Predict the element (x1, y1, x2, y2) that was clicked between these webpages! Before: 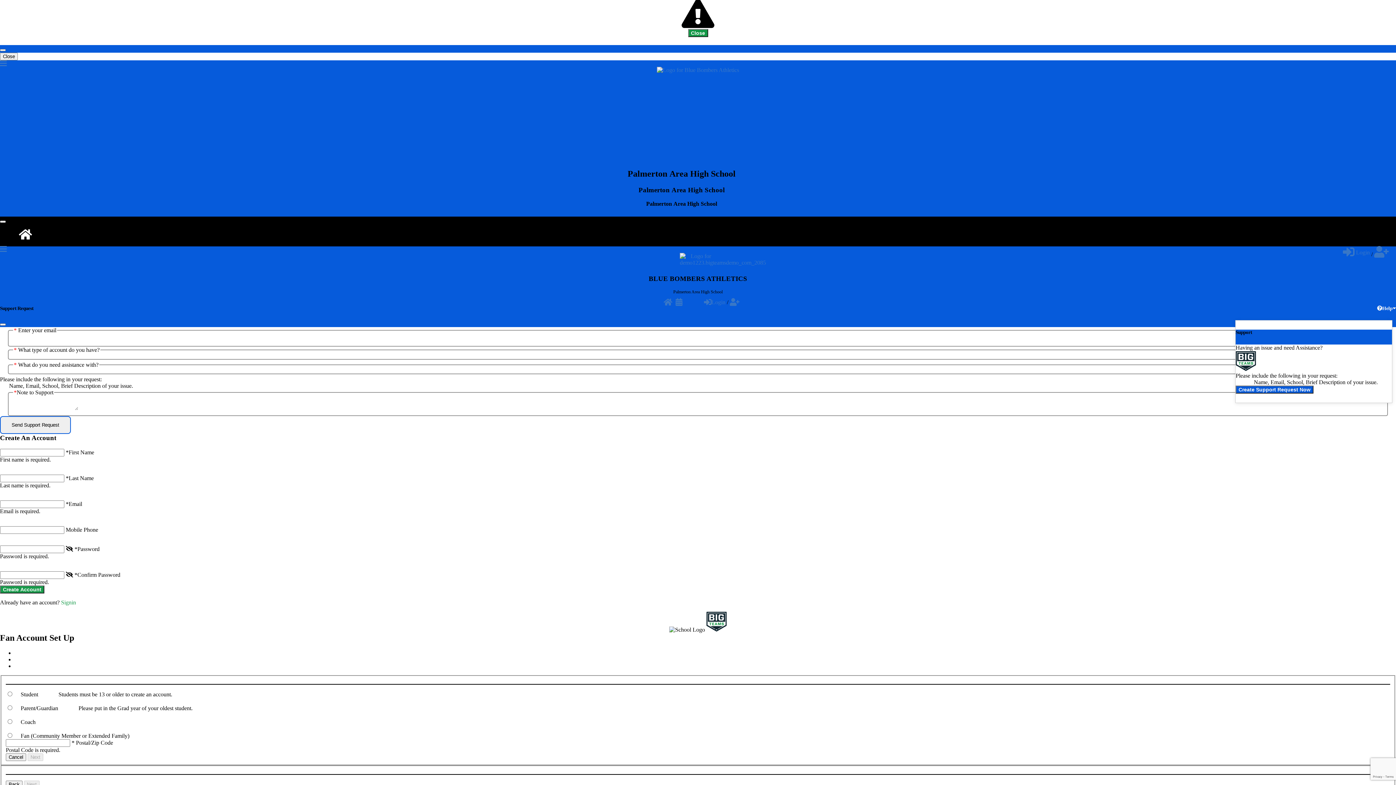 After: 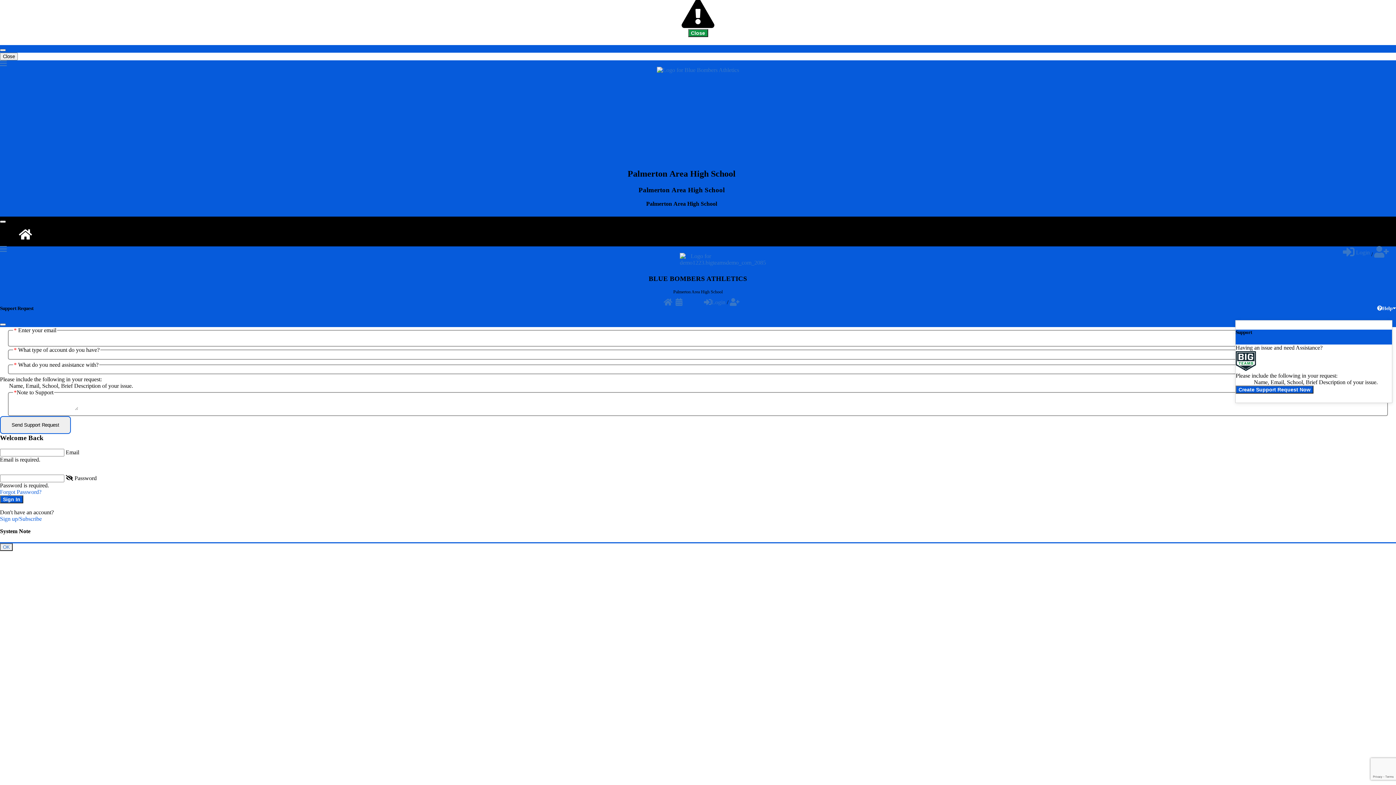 Action: bbox: (704, 299, 727, 305) label: Login 